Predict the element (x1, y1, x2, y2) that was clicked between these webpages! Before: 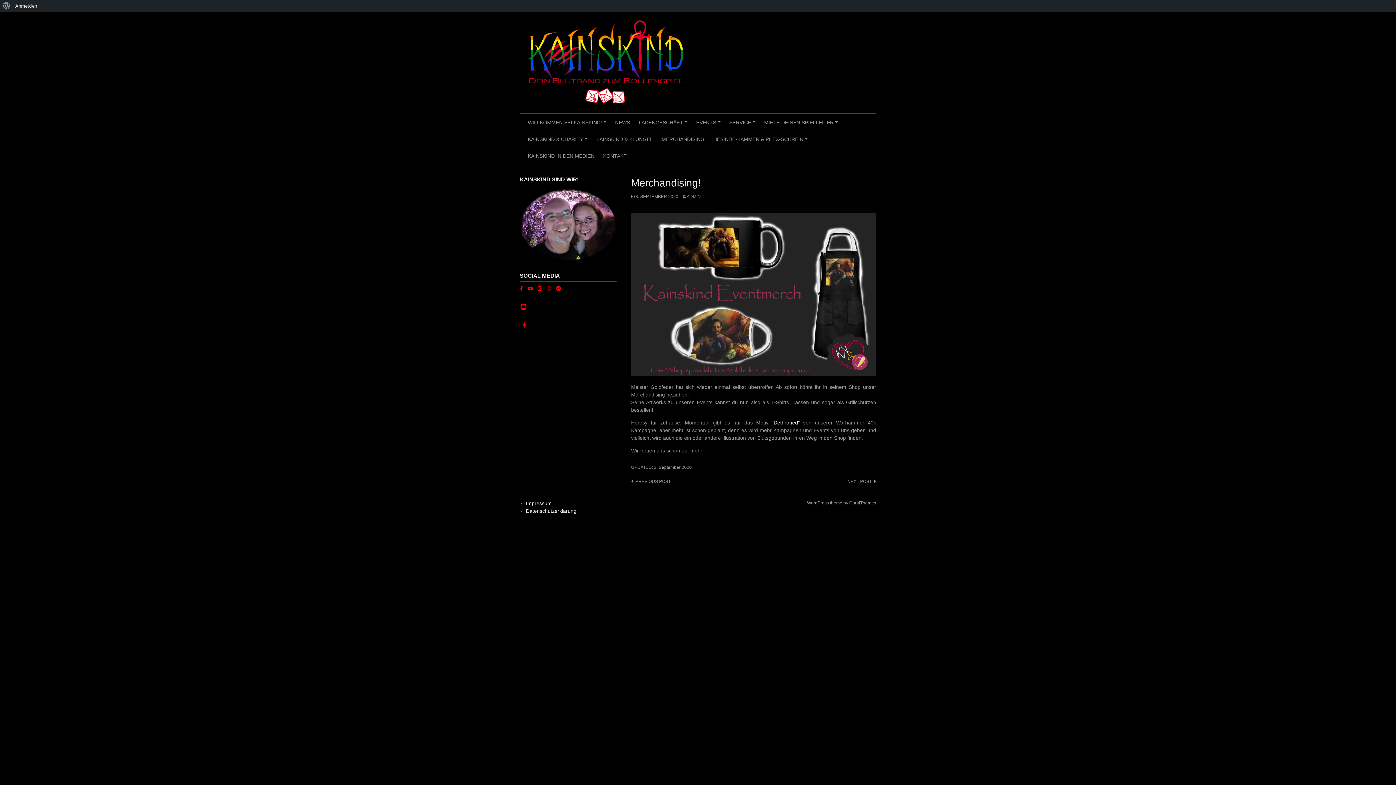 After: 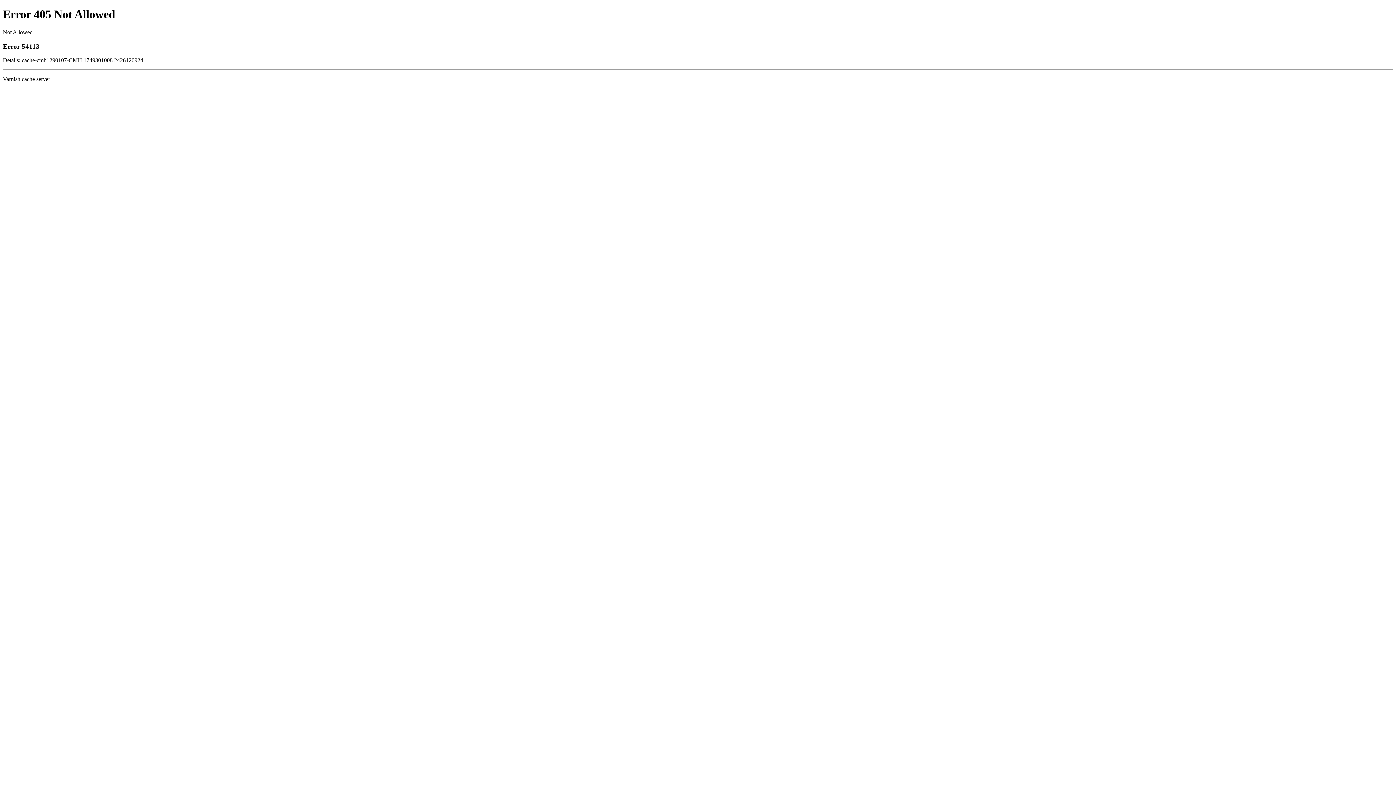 Action: label: MERCHANDISING bbox: (657, 130, 709, 147)